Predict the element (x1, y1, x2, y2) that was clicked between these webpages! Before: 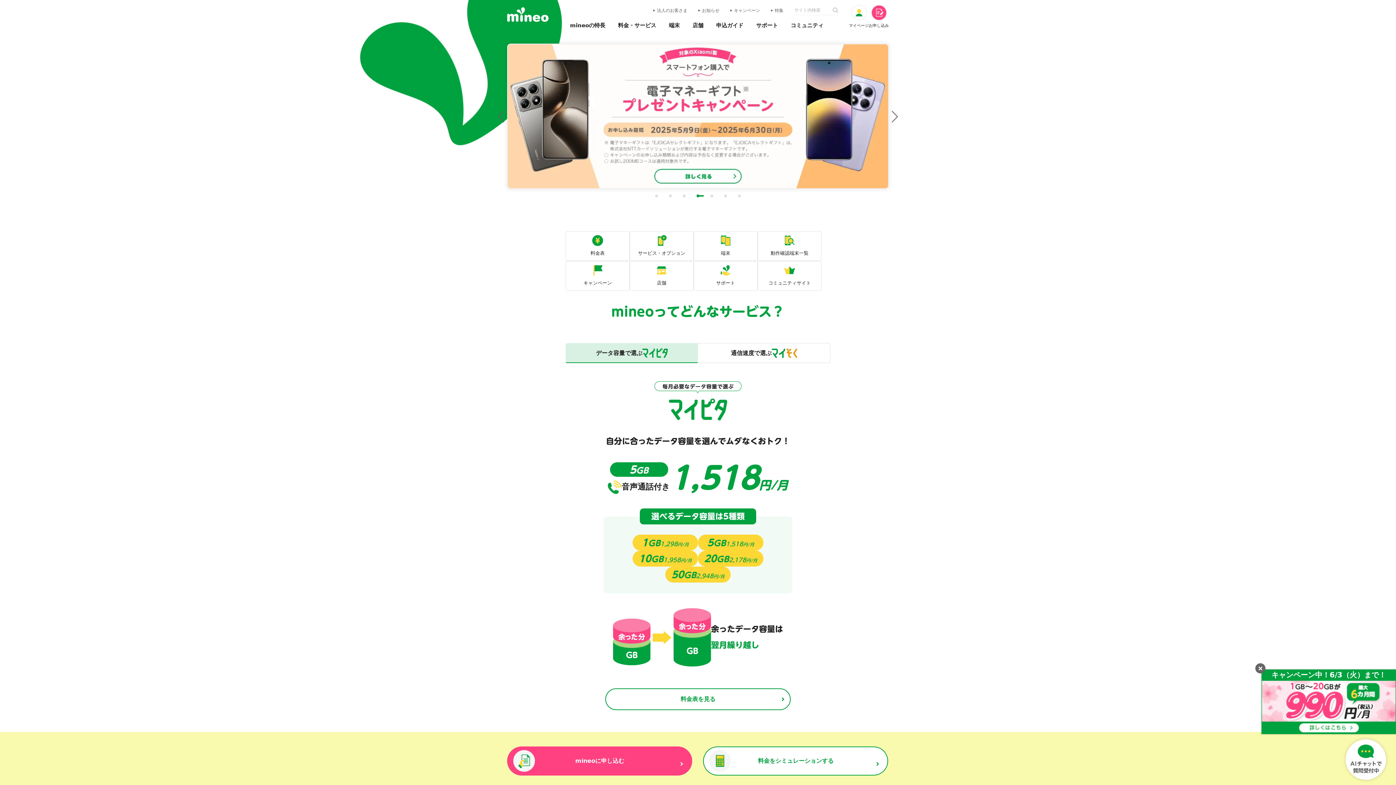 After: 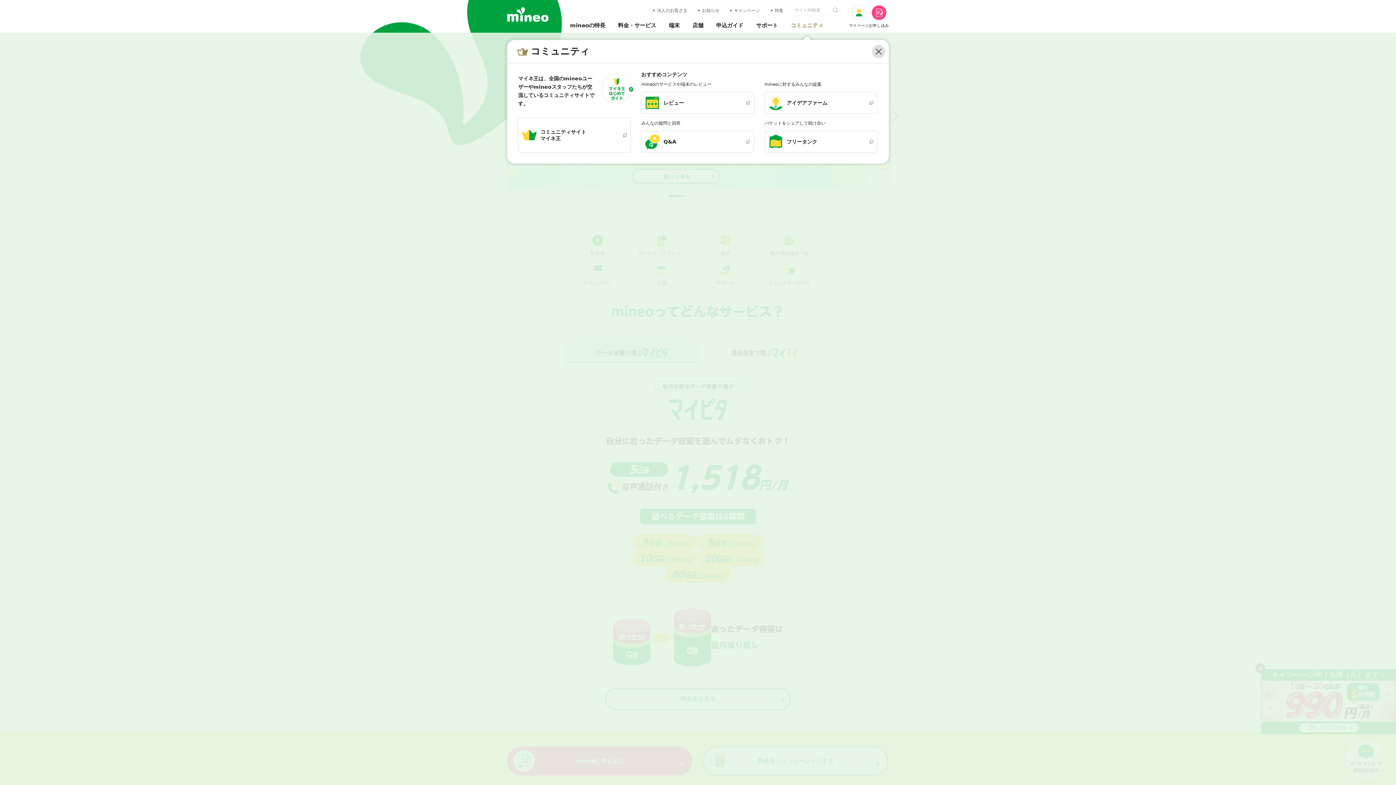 Action: bbox: (790, 22, 823, 32) label: コミュニティ